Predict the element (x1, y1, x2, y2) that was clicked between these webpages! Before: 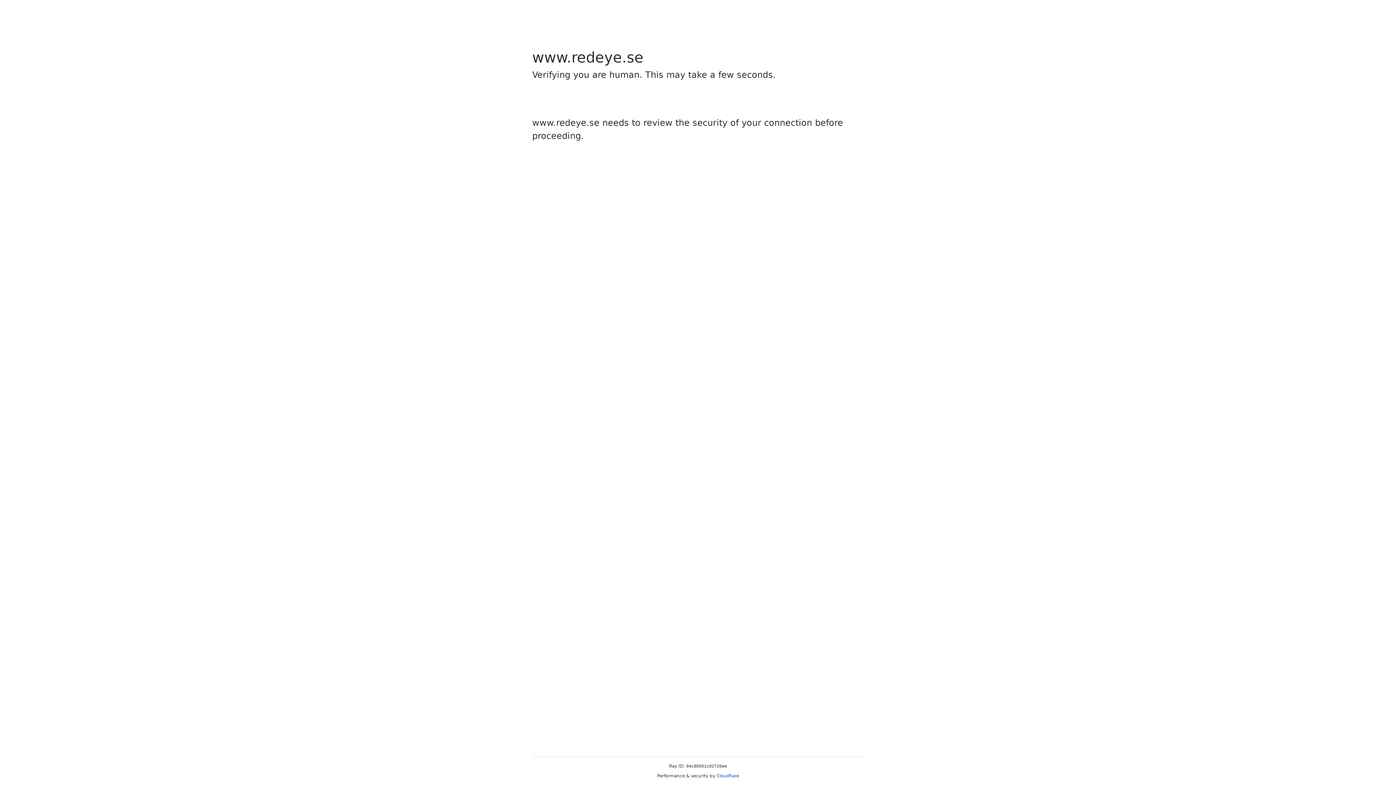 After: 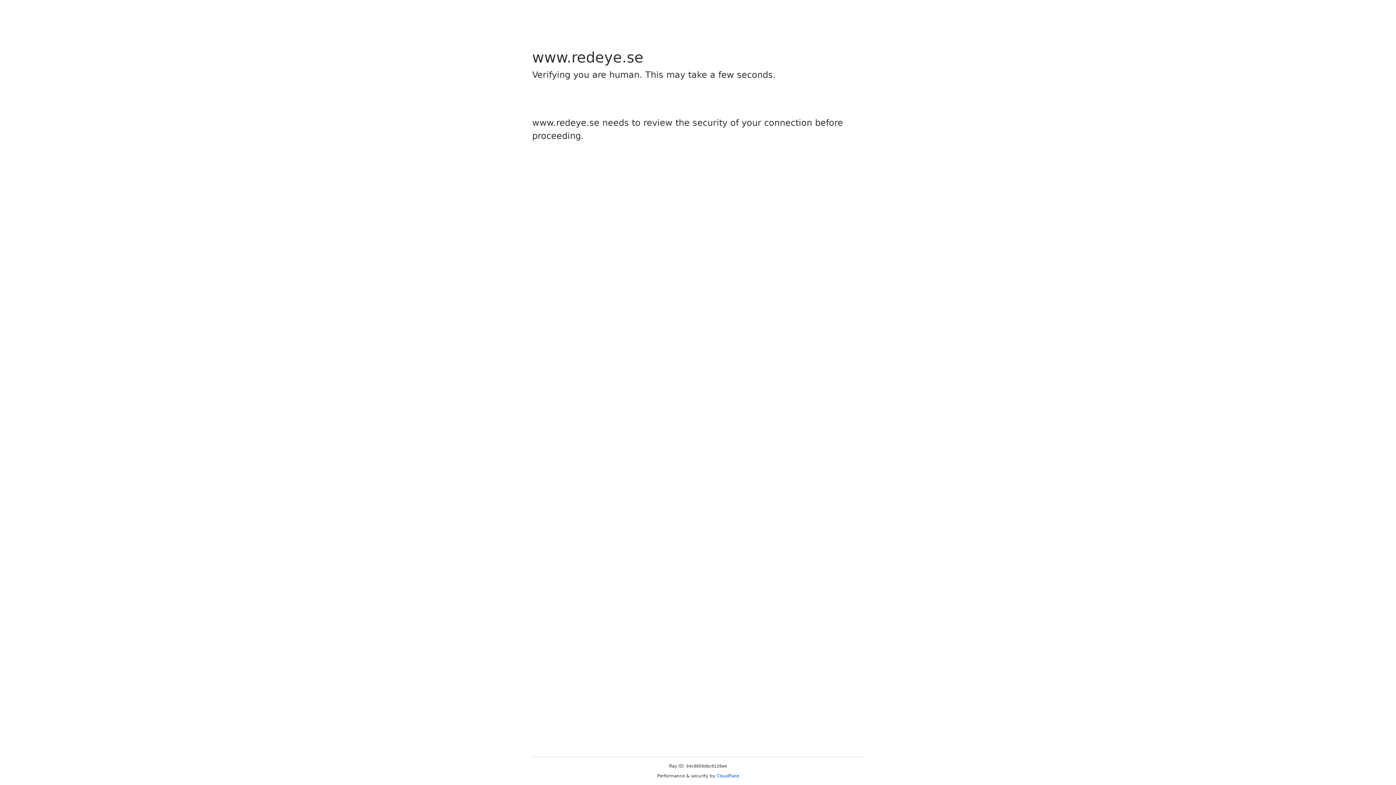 Action: bbox: (716, 773, 739, 778) label: Cloudflare